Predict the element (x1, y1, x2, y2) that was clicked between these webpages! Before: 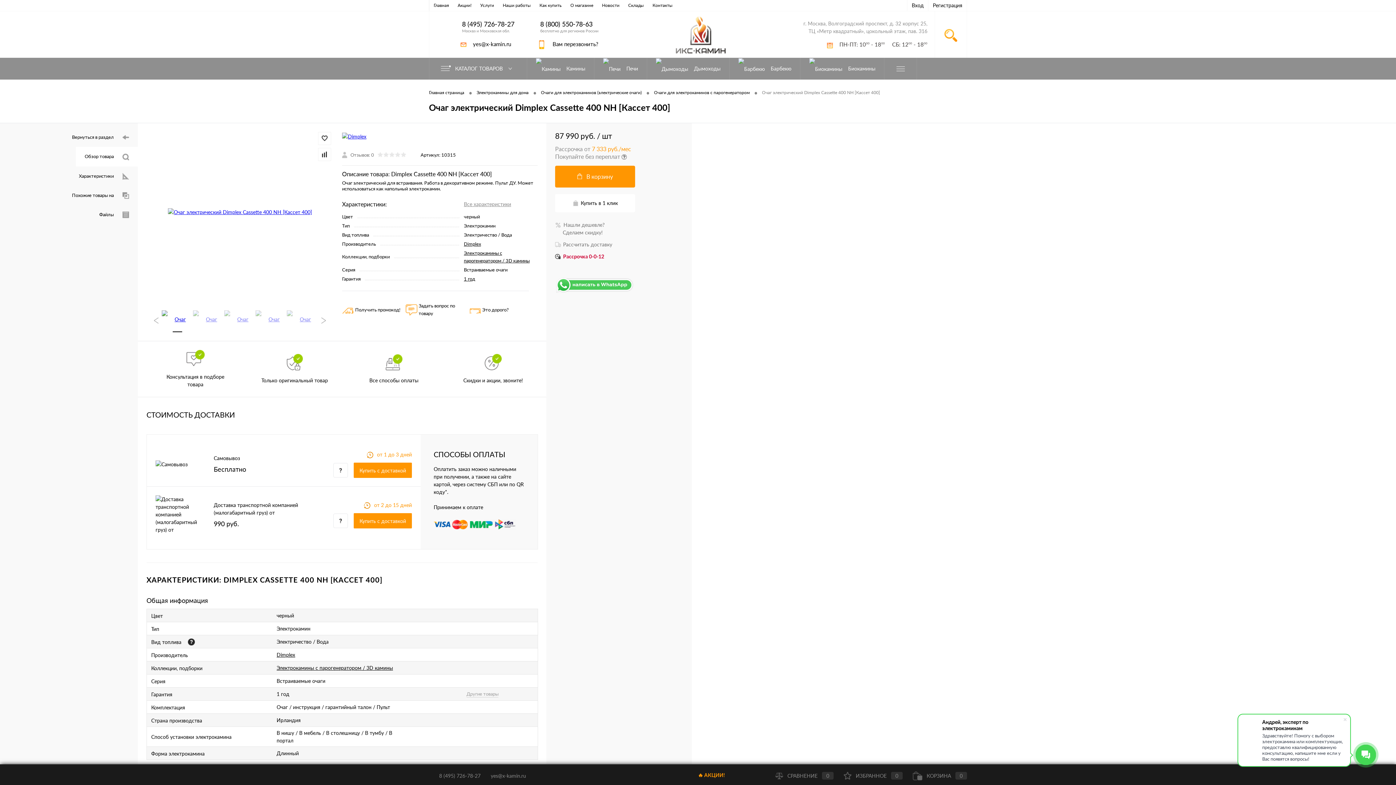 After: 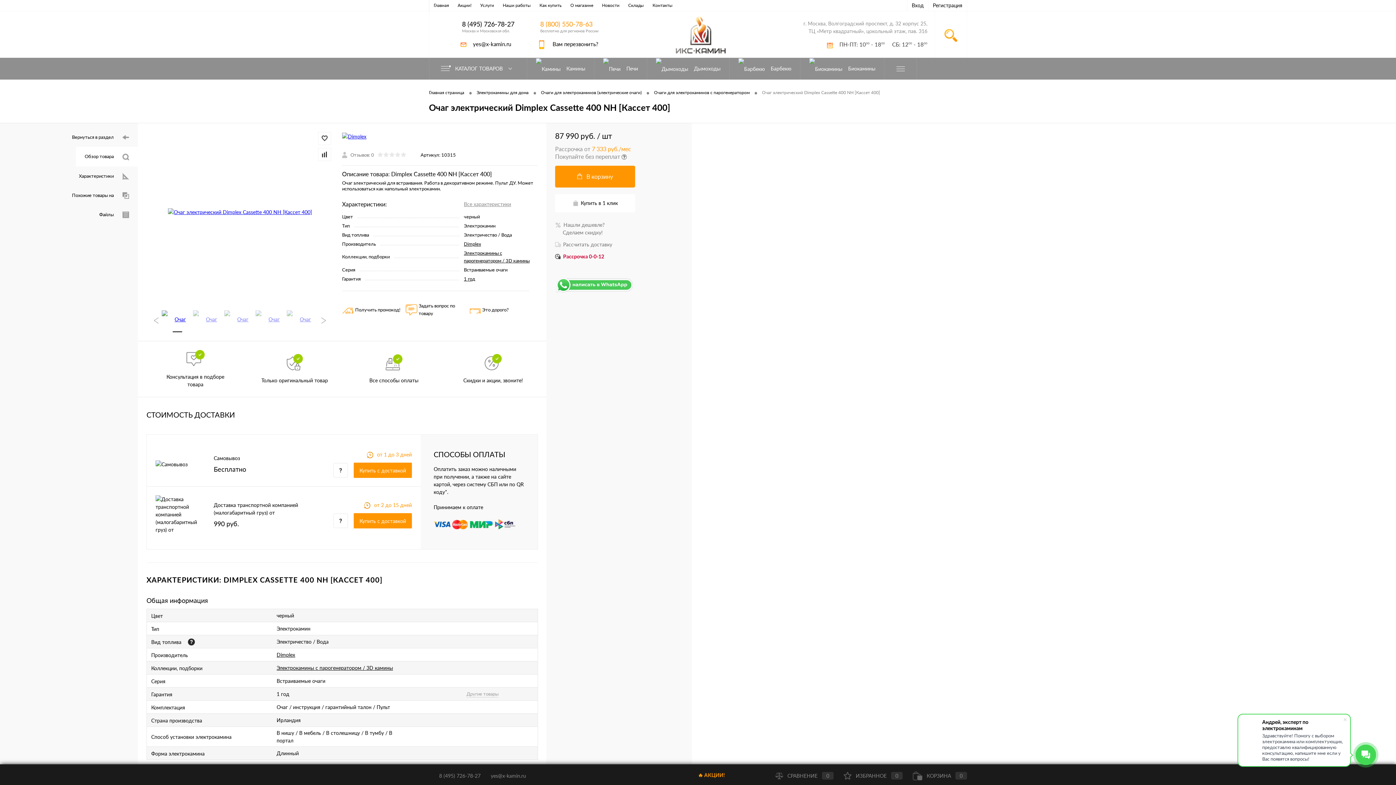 Action: label: 8 (800) 550-78-63 bbox: (540, 20, 592, 27)